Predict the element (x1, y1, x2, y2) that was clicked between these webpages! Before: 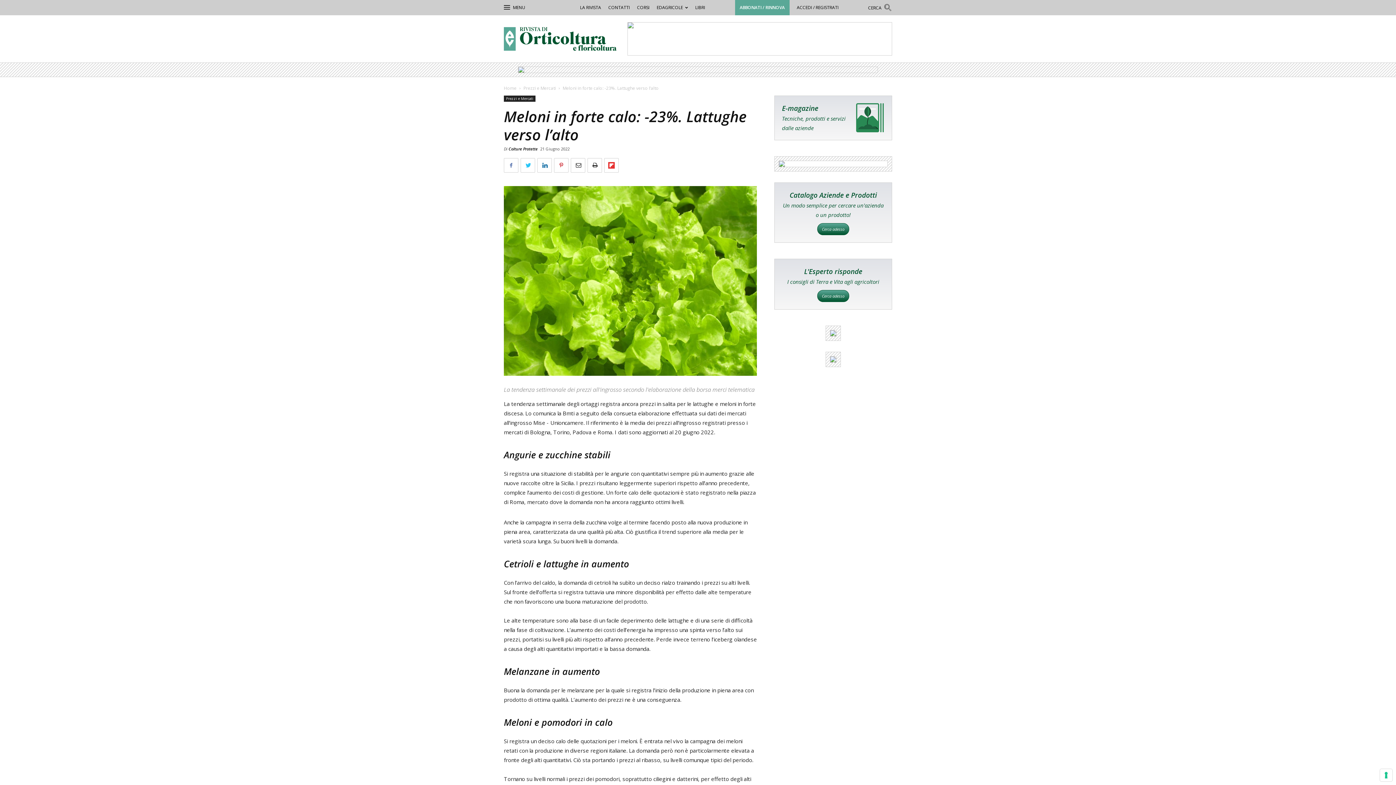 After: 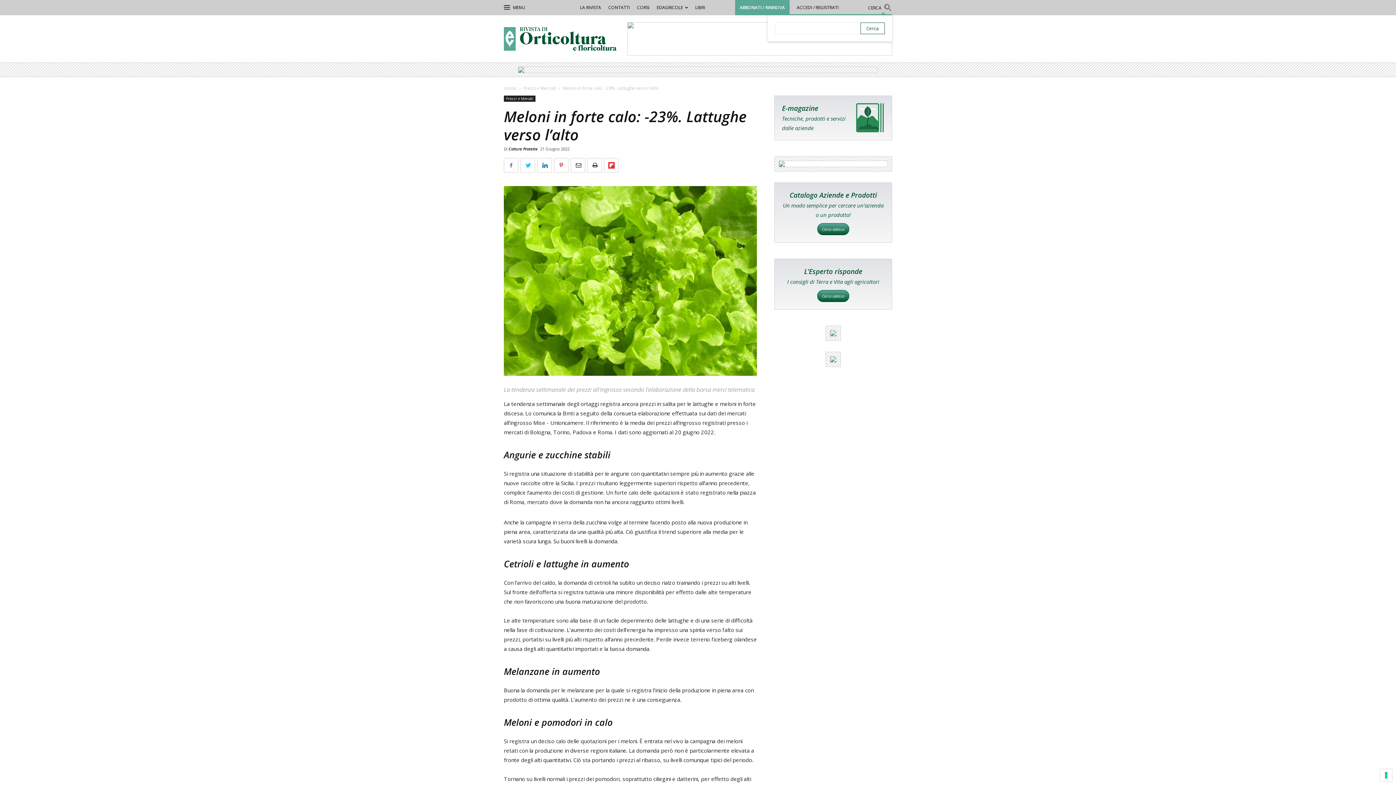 Action: bbox: (868, 5, 892, 12)